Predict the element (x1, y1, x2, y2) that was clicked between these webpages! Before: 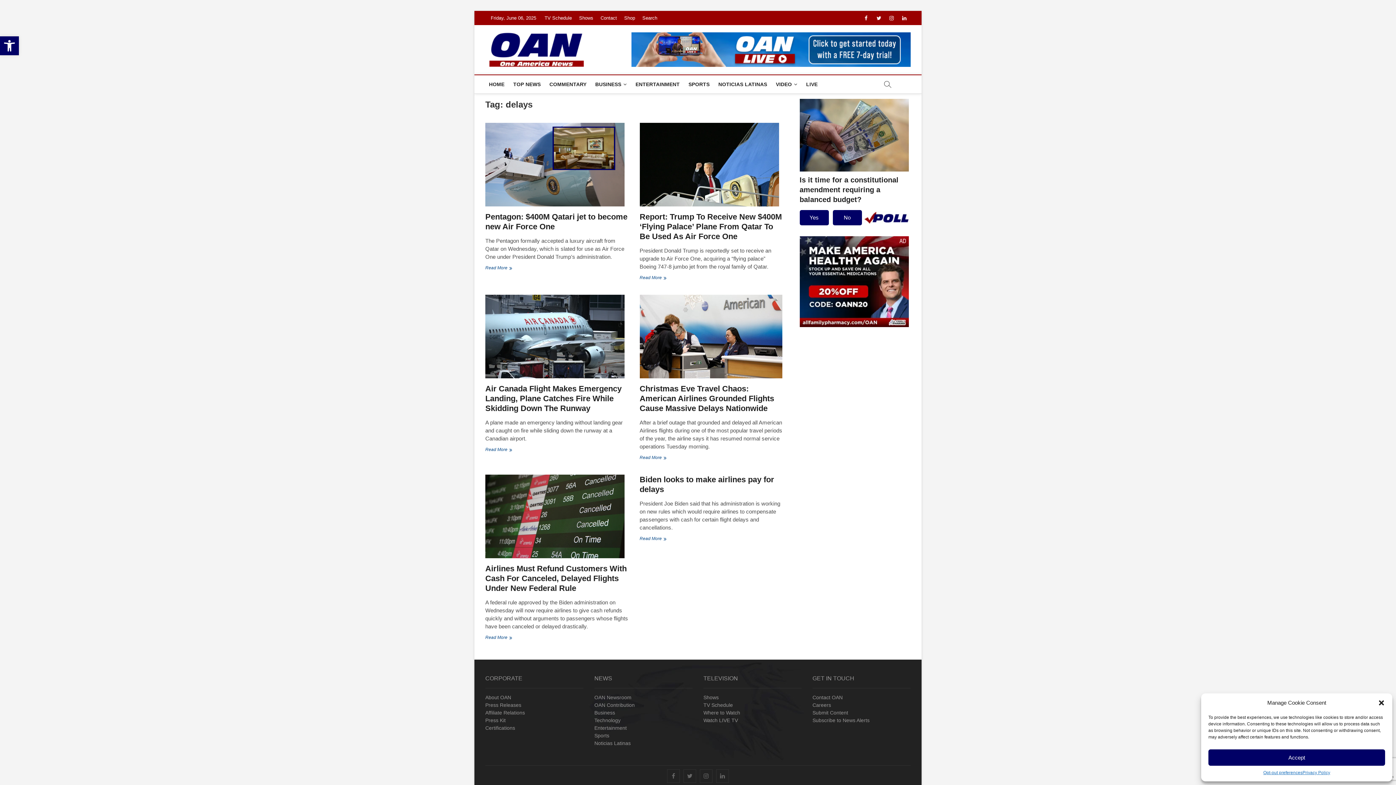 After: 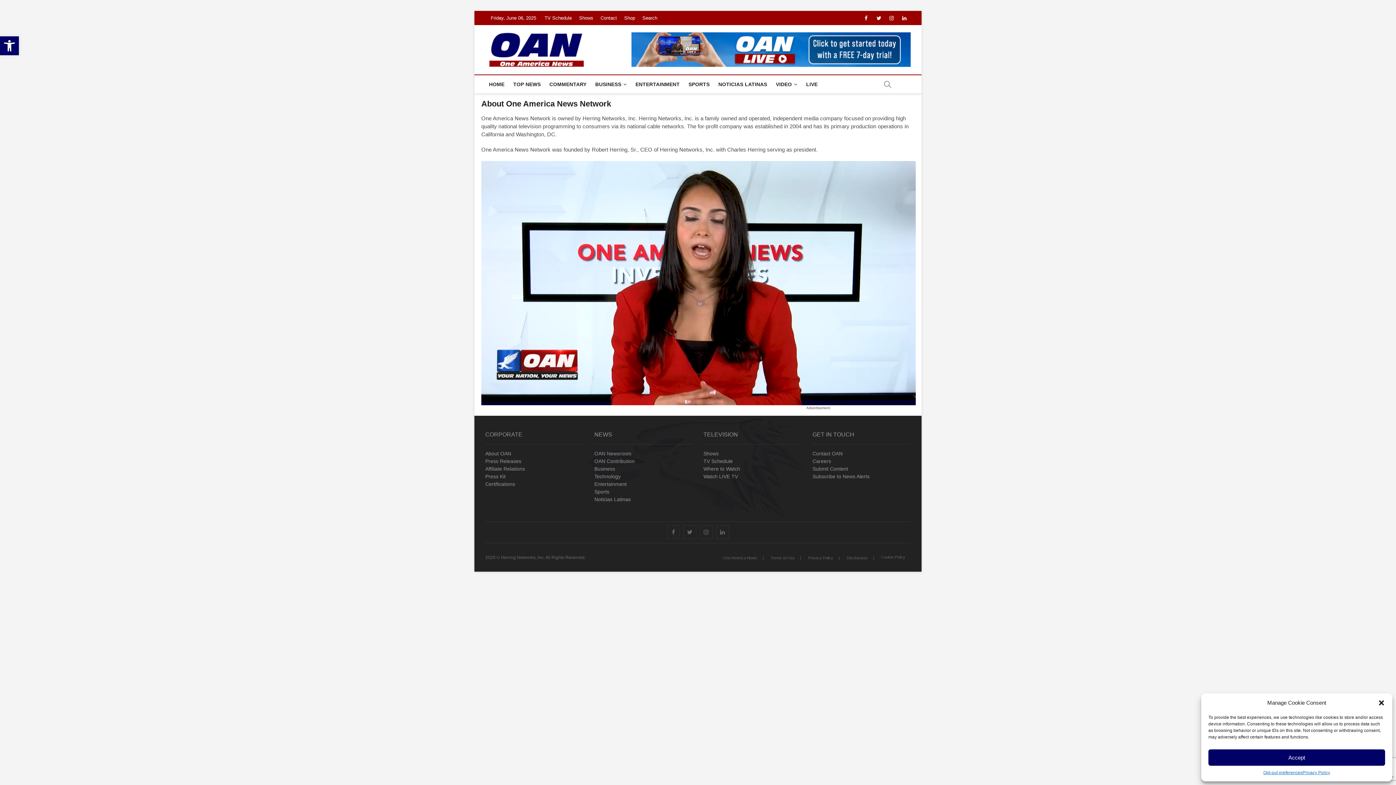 Action: bbox: (485, 694, 583, 701) label: About OAN